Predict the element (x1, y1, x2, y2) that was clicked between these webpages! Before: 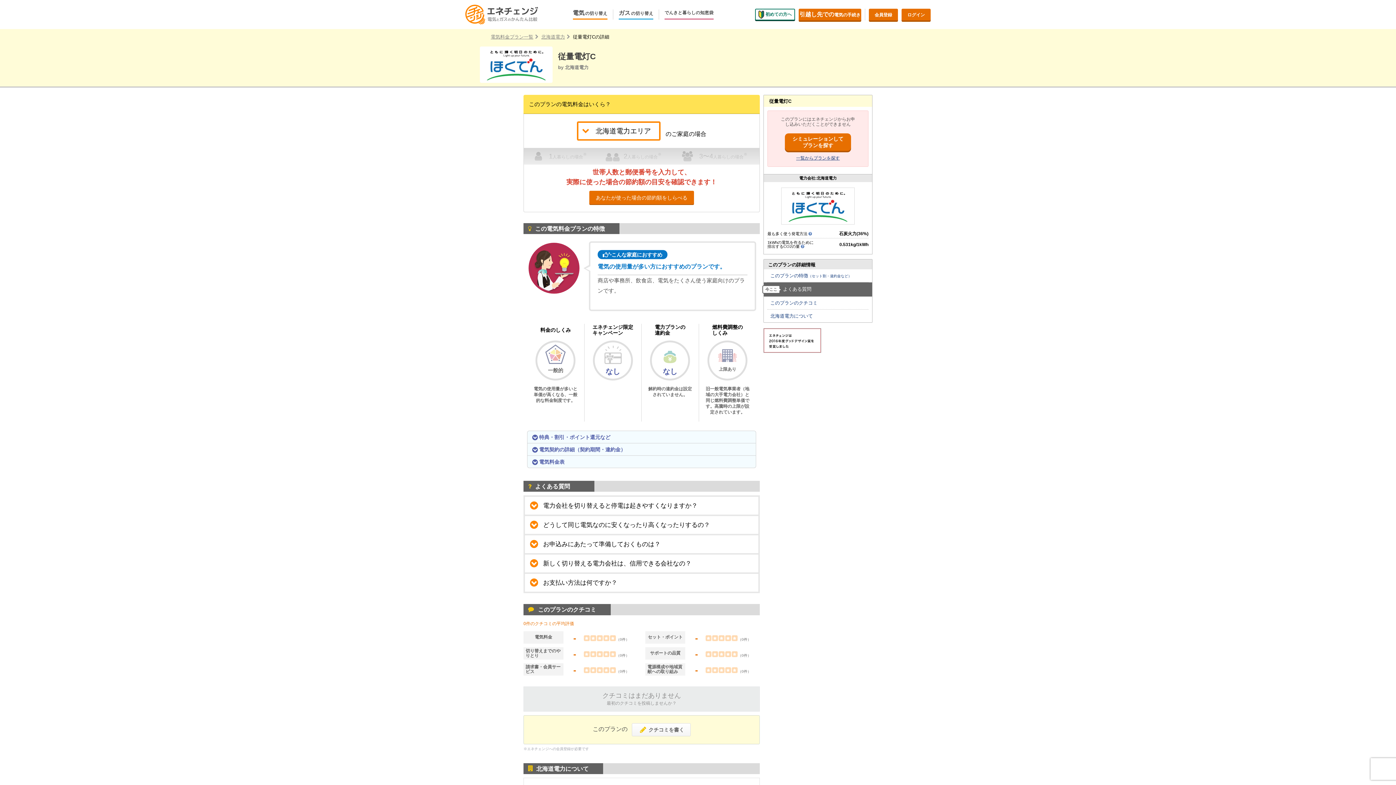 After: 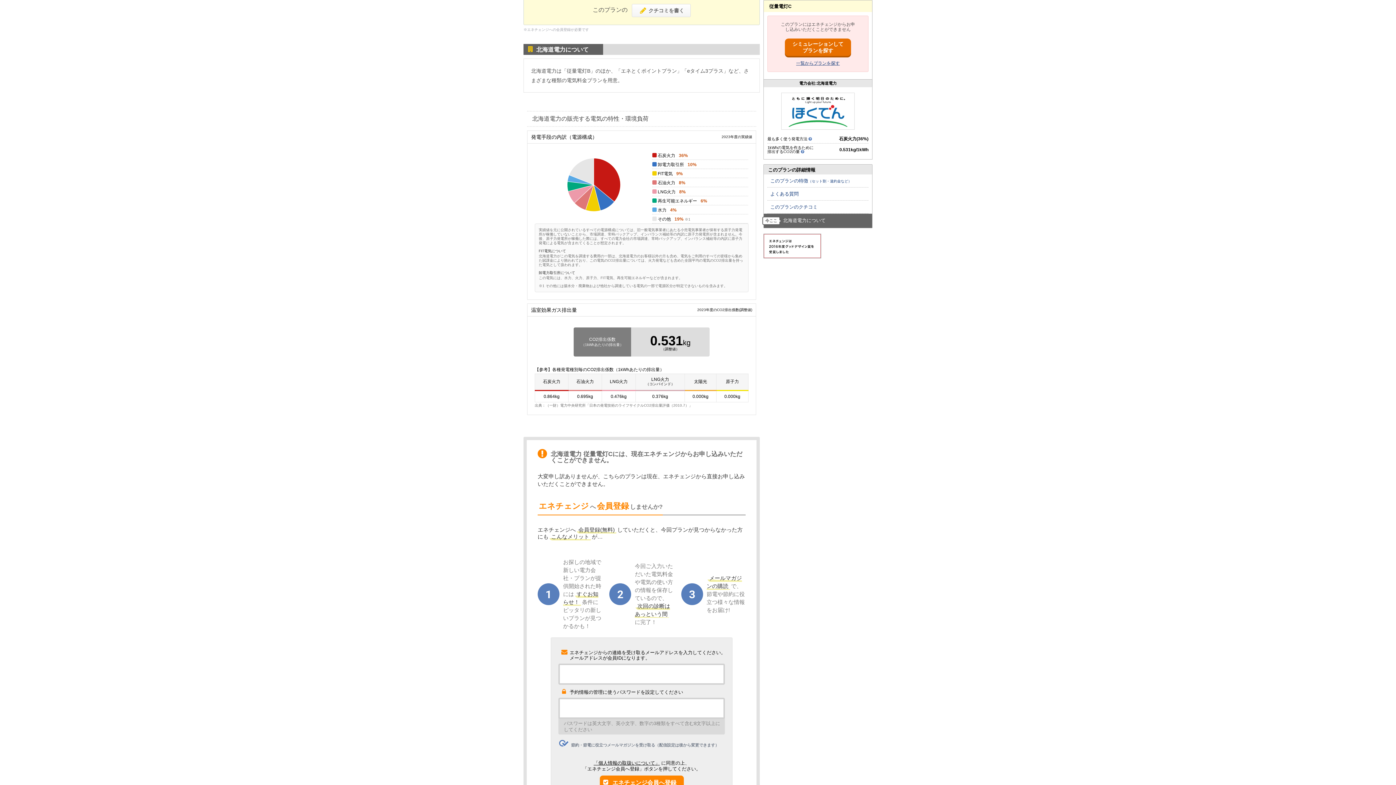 Action: label: 北海道電力について bbox: (767, 309, 868, 322)